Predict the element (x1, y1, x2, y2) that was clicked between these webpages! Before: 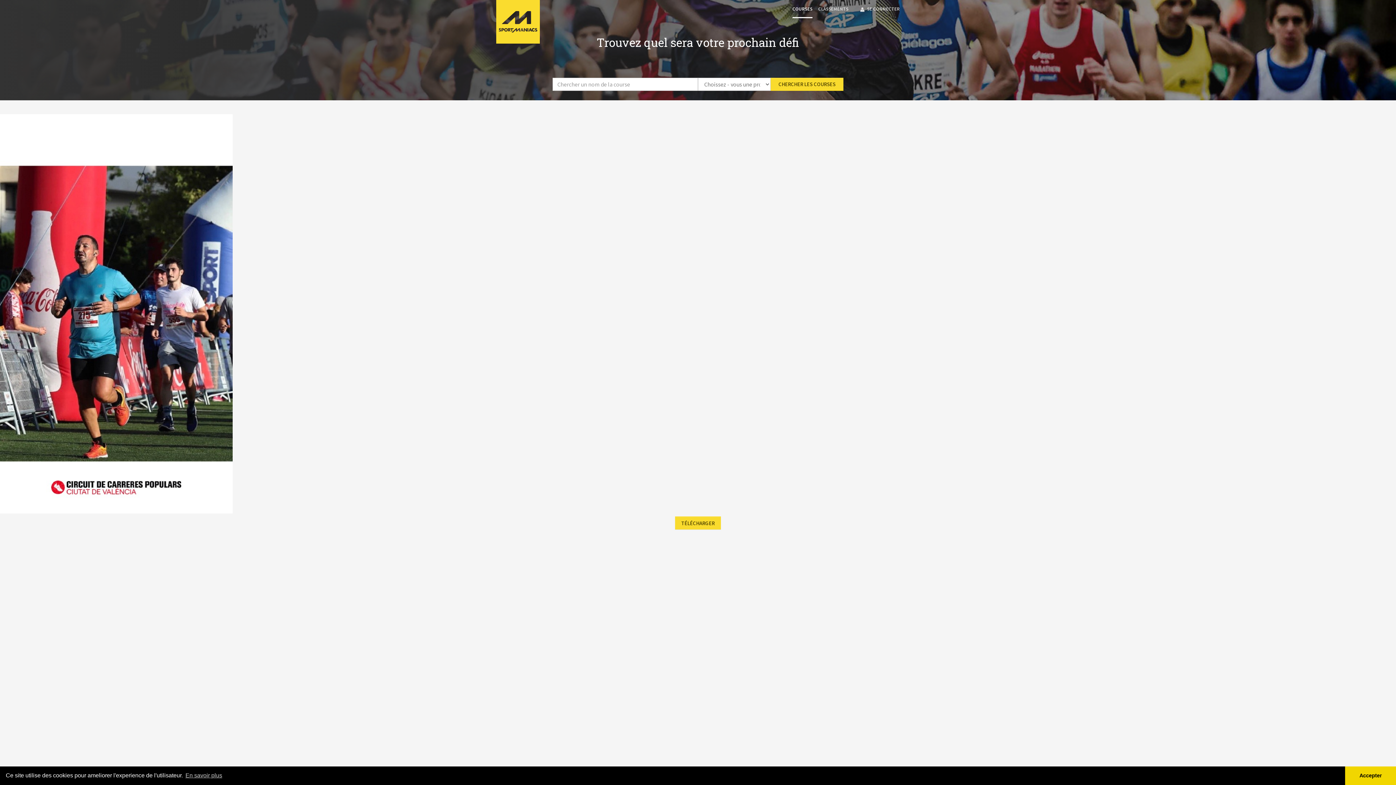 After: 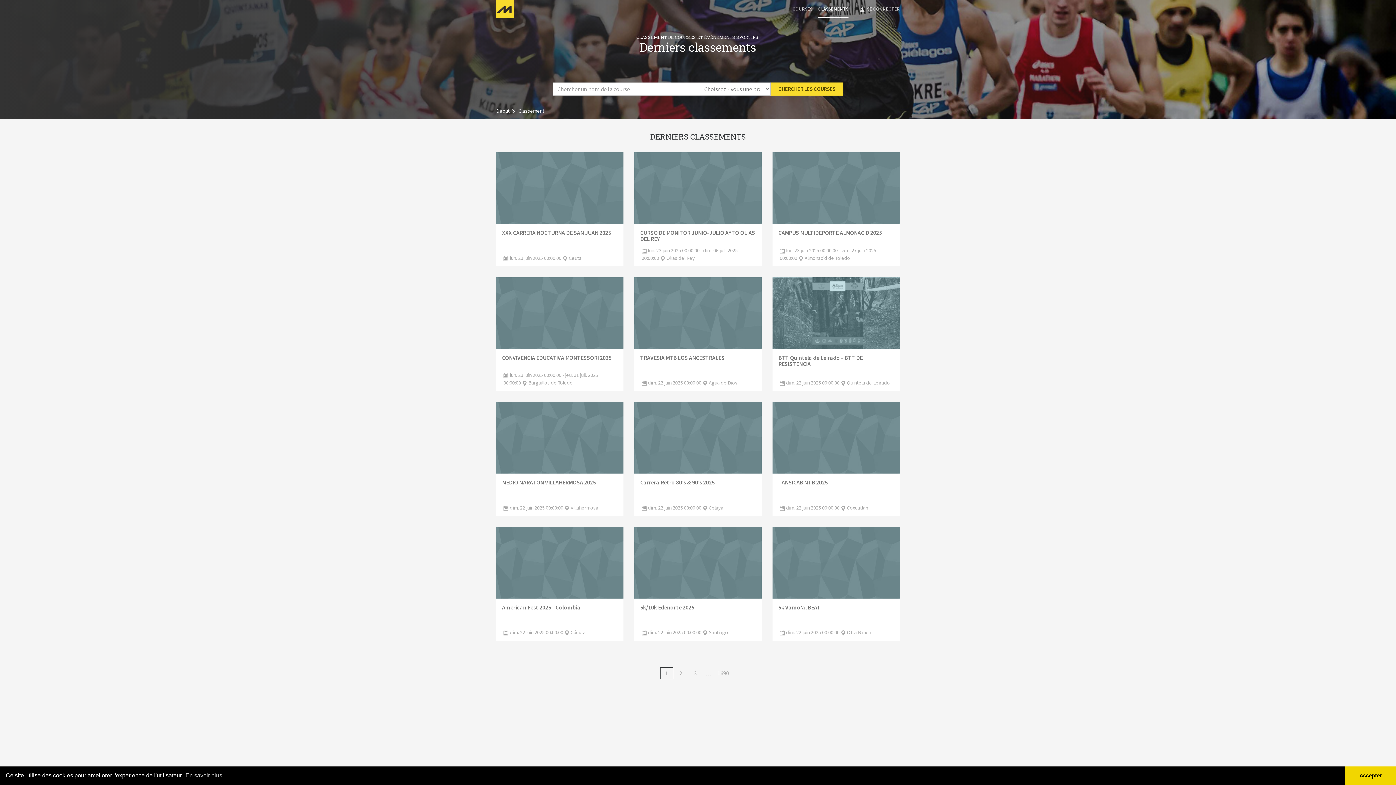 Action: label: CLASSEMENTS bbox: (864, 0, 894, 18)